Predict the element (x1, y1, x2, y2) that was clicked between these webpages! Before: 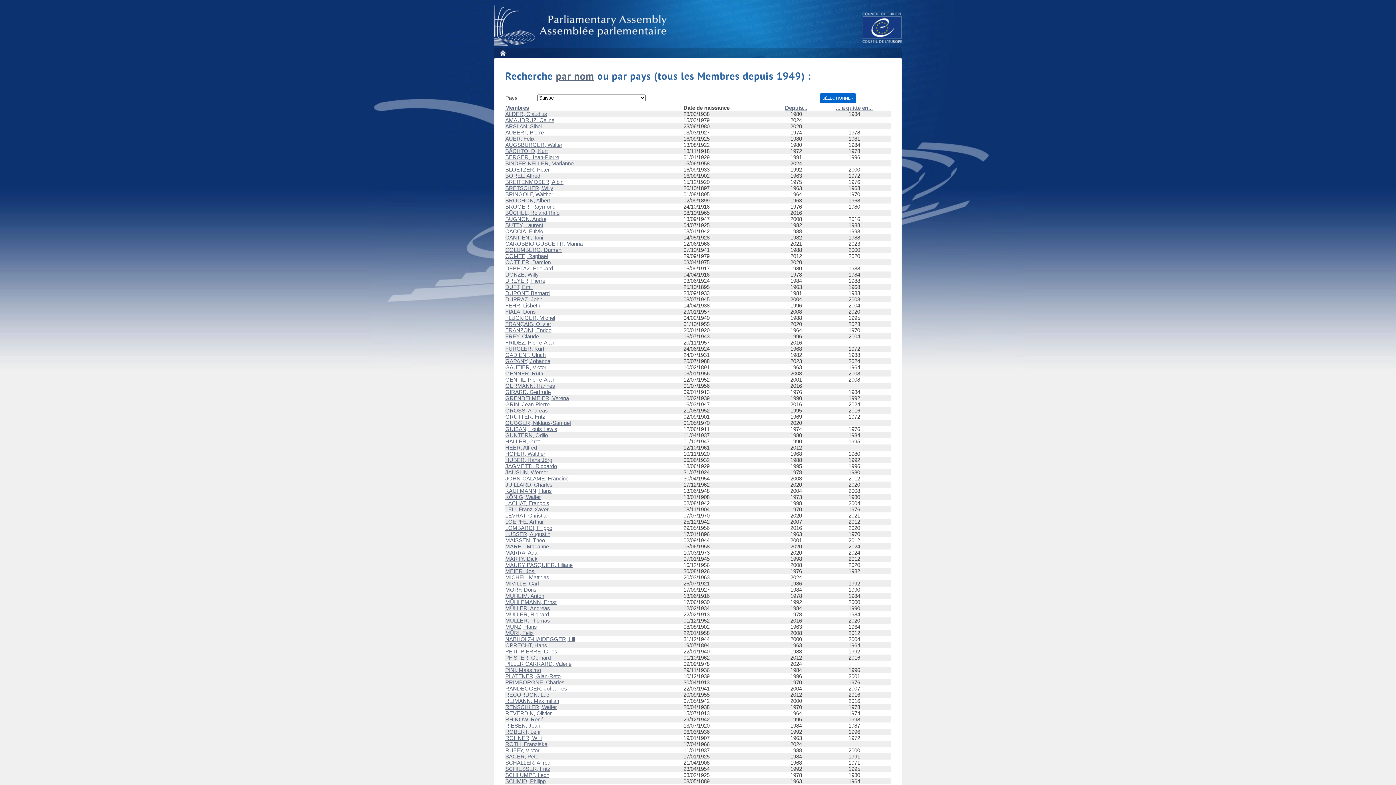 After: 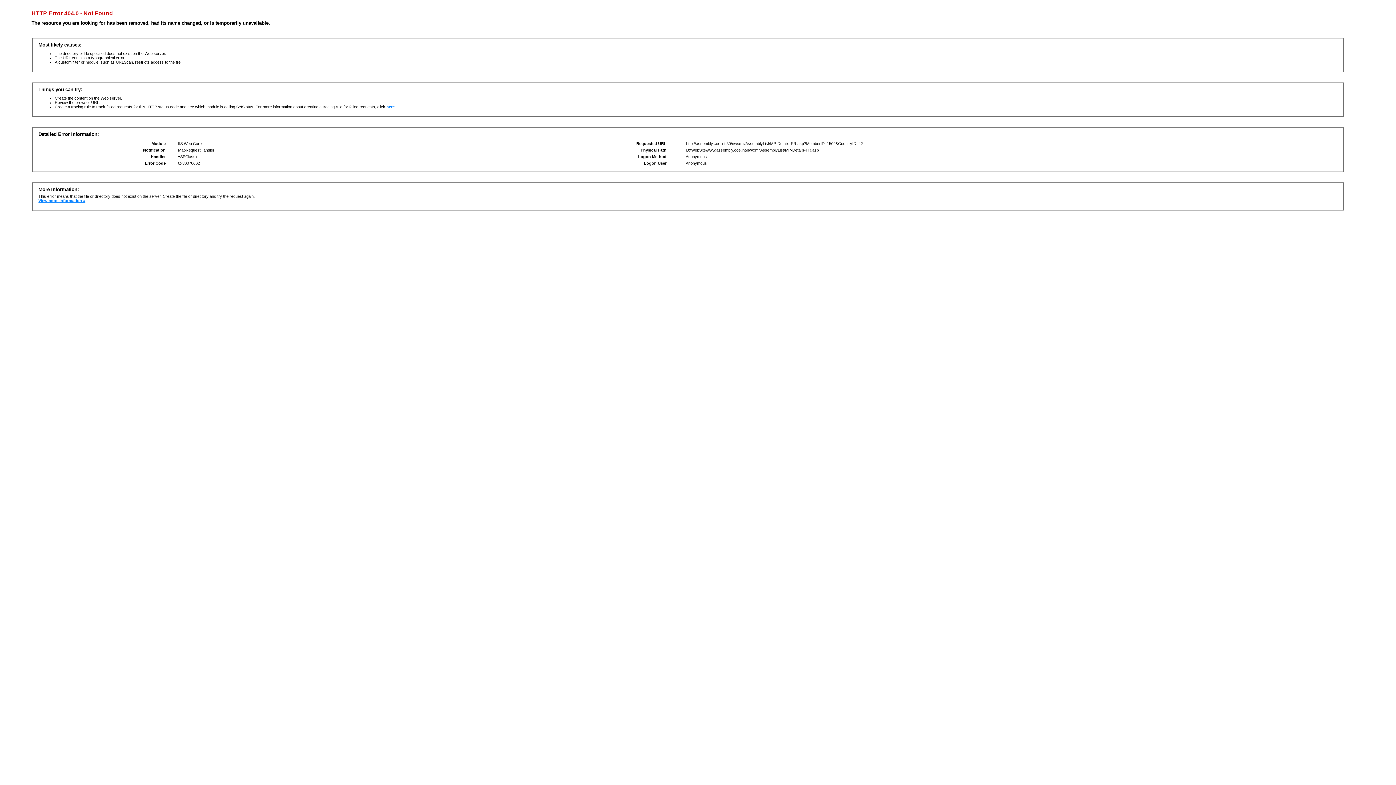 Action: bbox: (505, 148, 548, 154) label: BÄCHTOLD, Kurt